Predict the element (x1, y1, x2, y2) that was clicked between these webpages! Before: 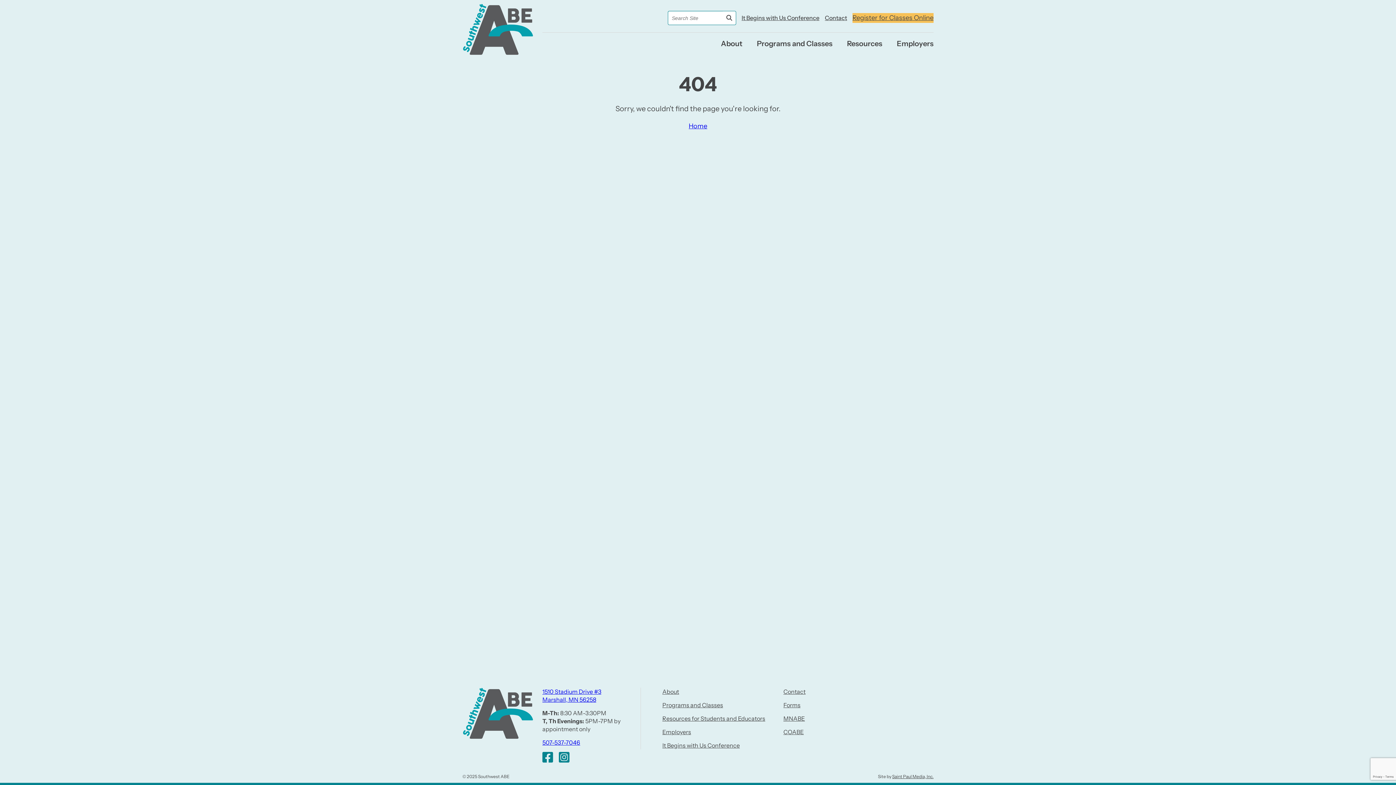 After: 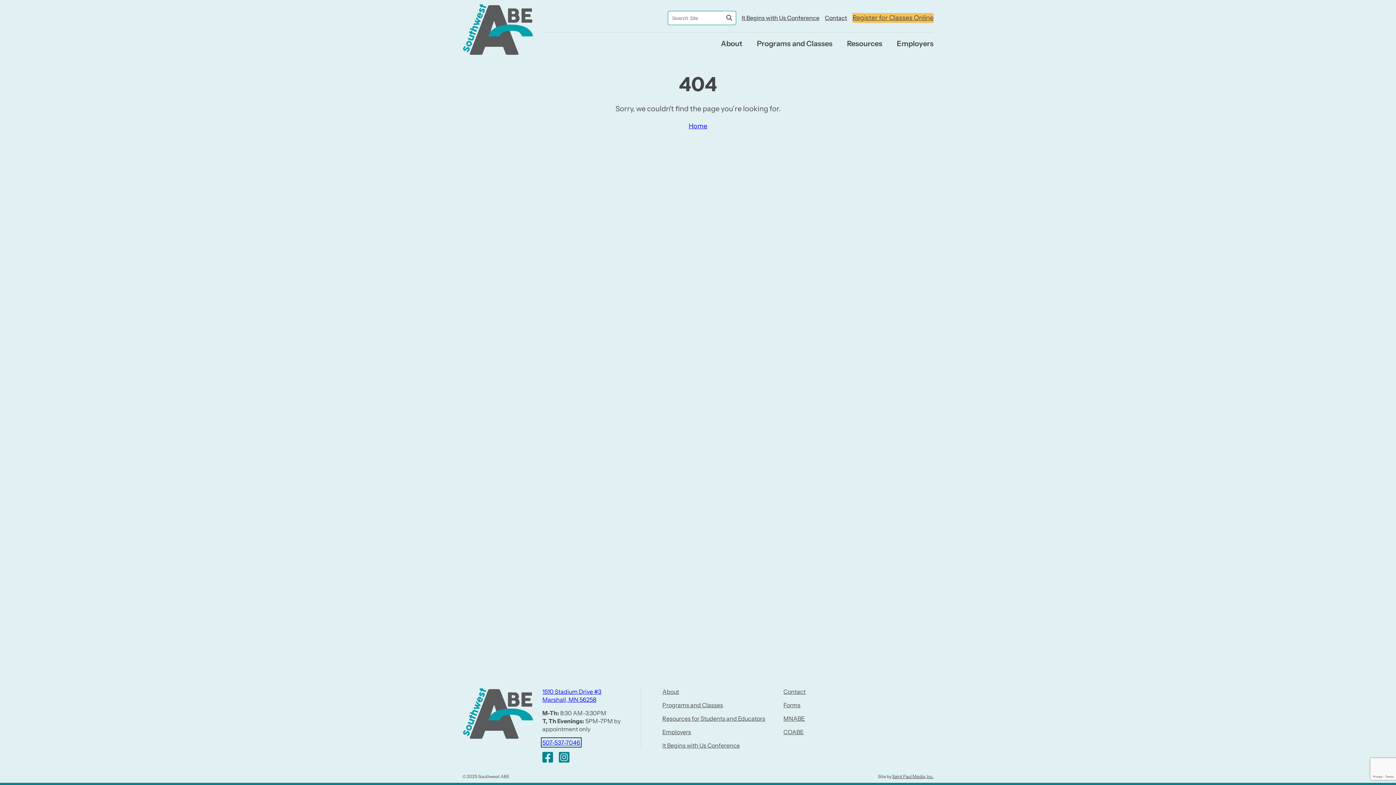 Action: bbox: (542, 739, 580, 746) label: 507-537-7046